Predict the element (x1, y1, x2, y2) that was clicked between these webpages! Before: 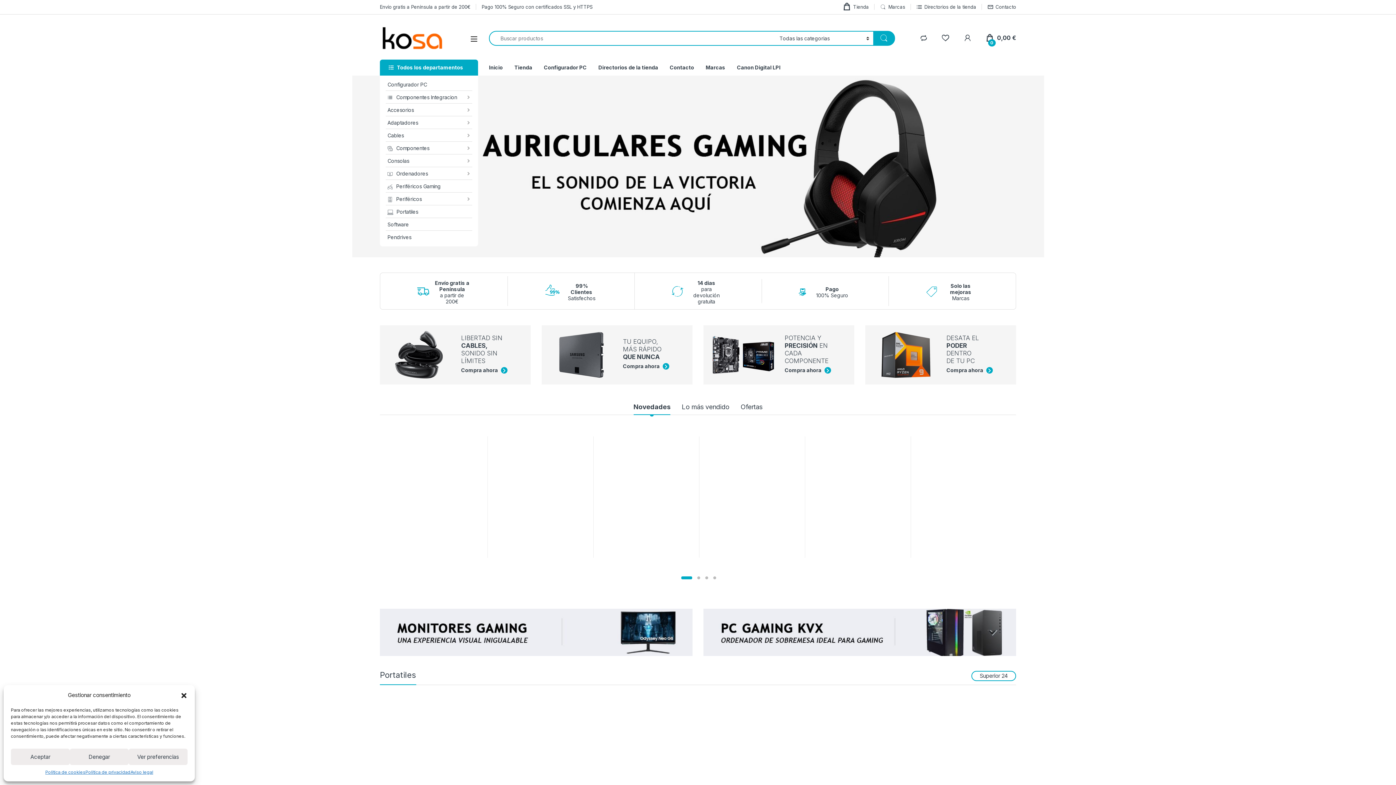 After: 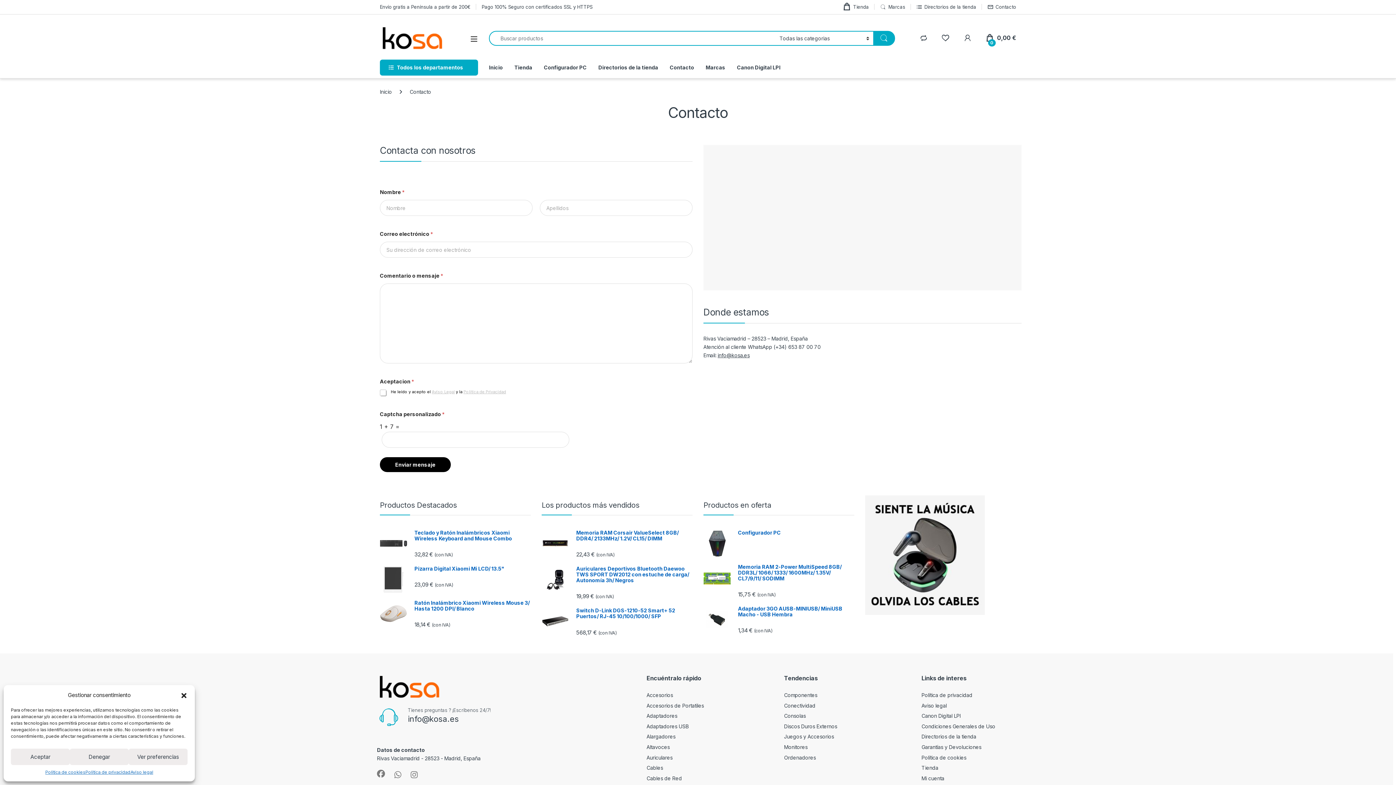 Action: bbox: (987, 0, 1016, 13) label: Contacto